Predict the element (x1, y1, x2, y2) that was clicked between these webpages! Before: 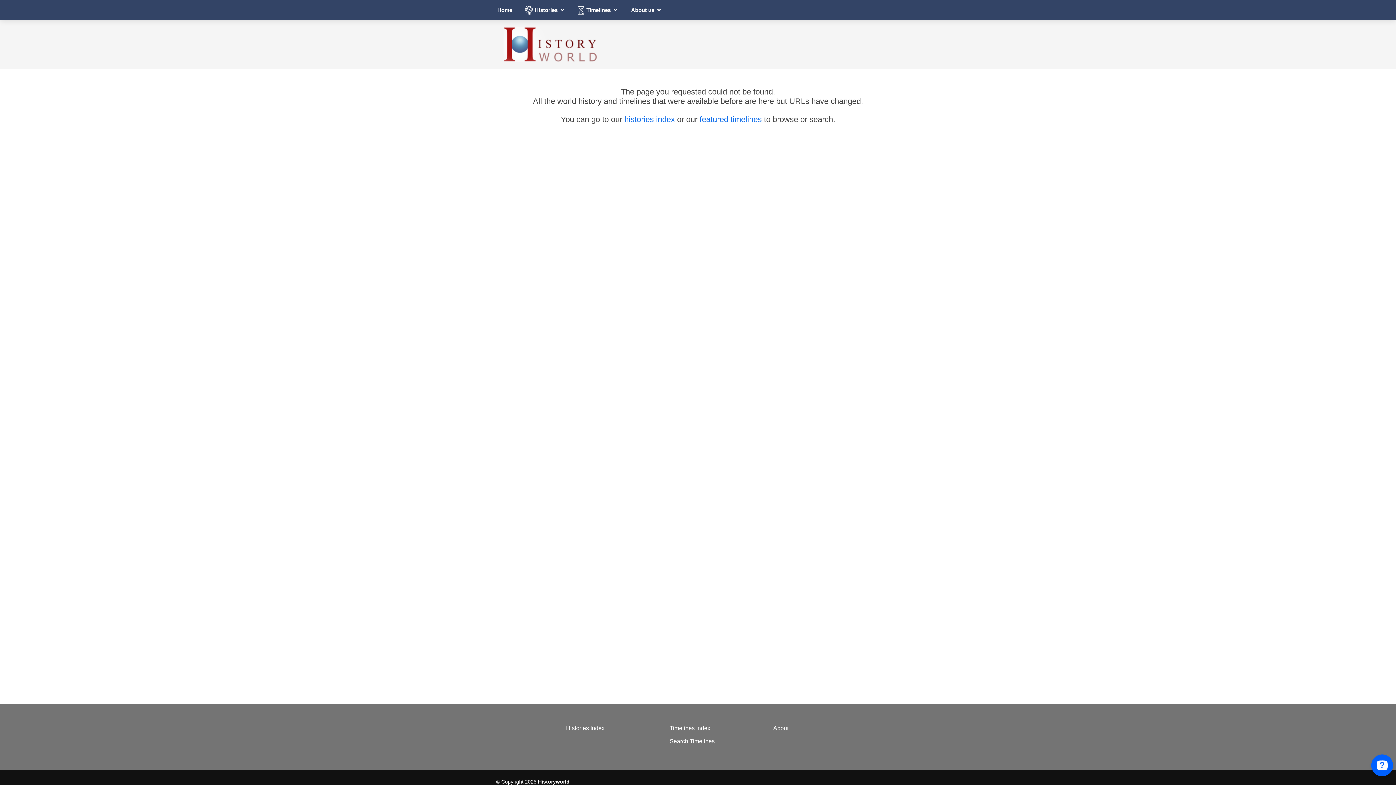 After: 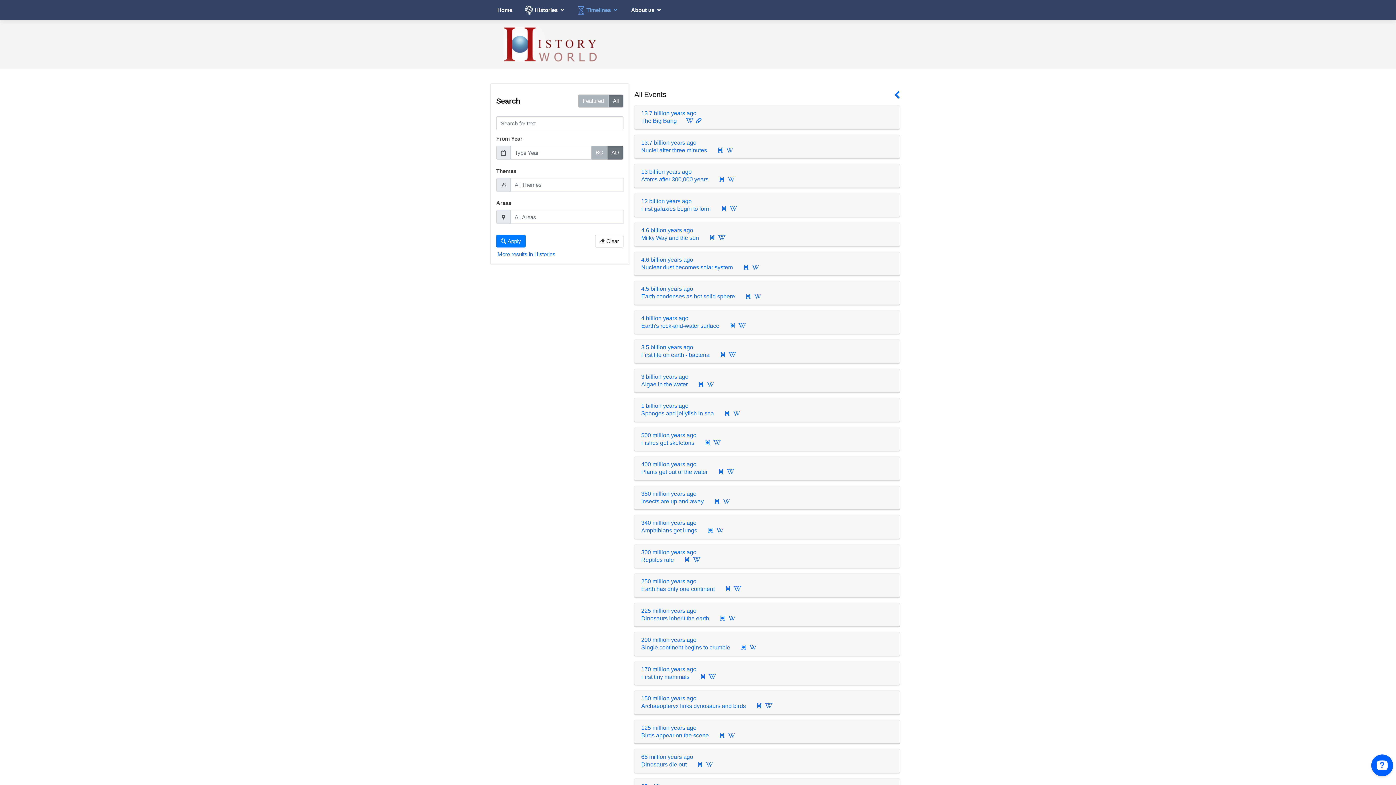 Action: label: Search Timelines bbox: (669, 738, 714, 744)